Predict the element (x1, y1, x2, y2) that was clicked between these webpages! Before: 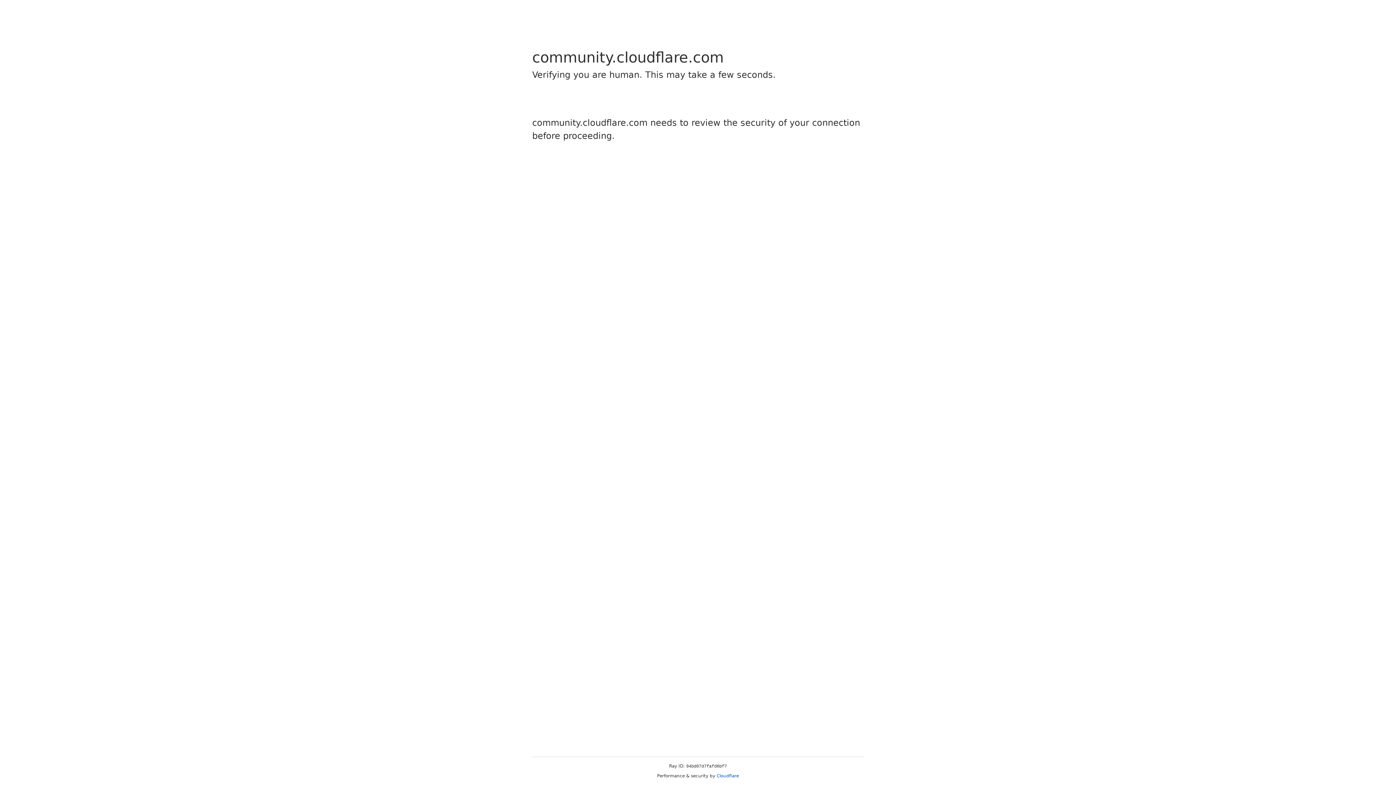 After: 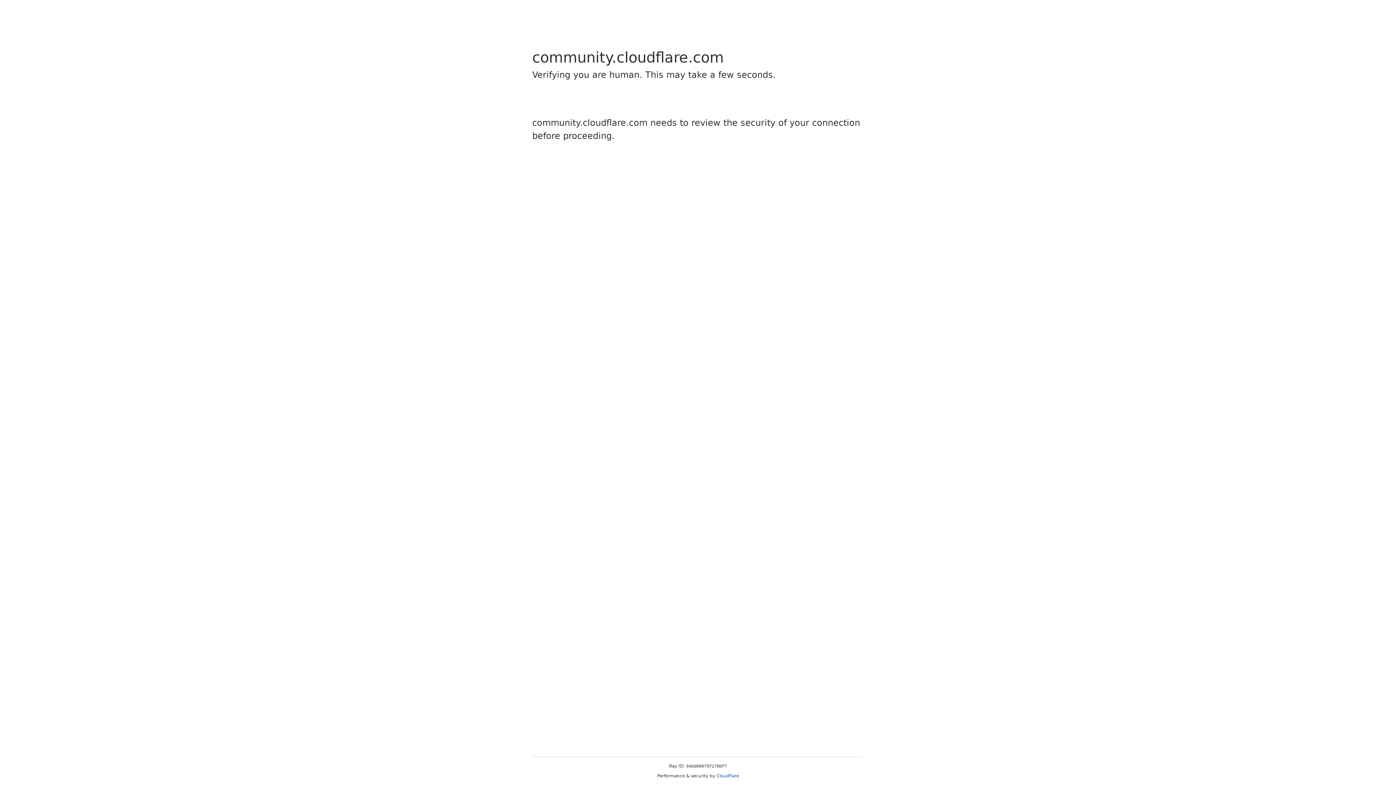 Action: label: Cloudflare bbox: (716, 773, 739, 778)